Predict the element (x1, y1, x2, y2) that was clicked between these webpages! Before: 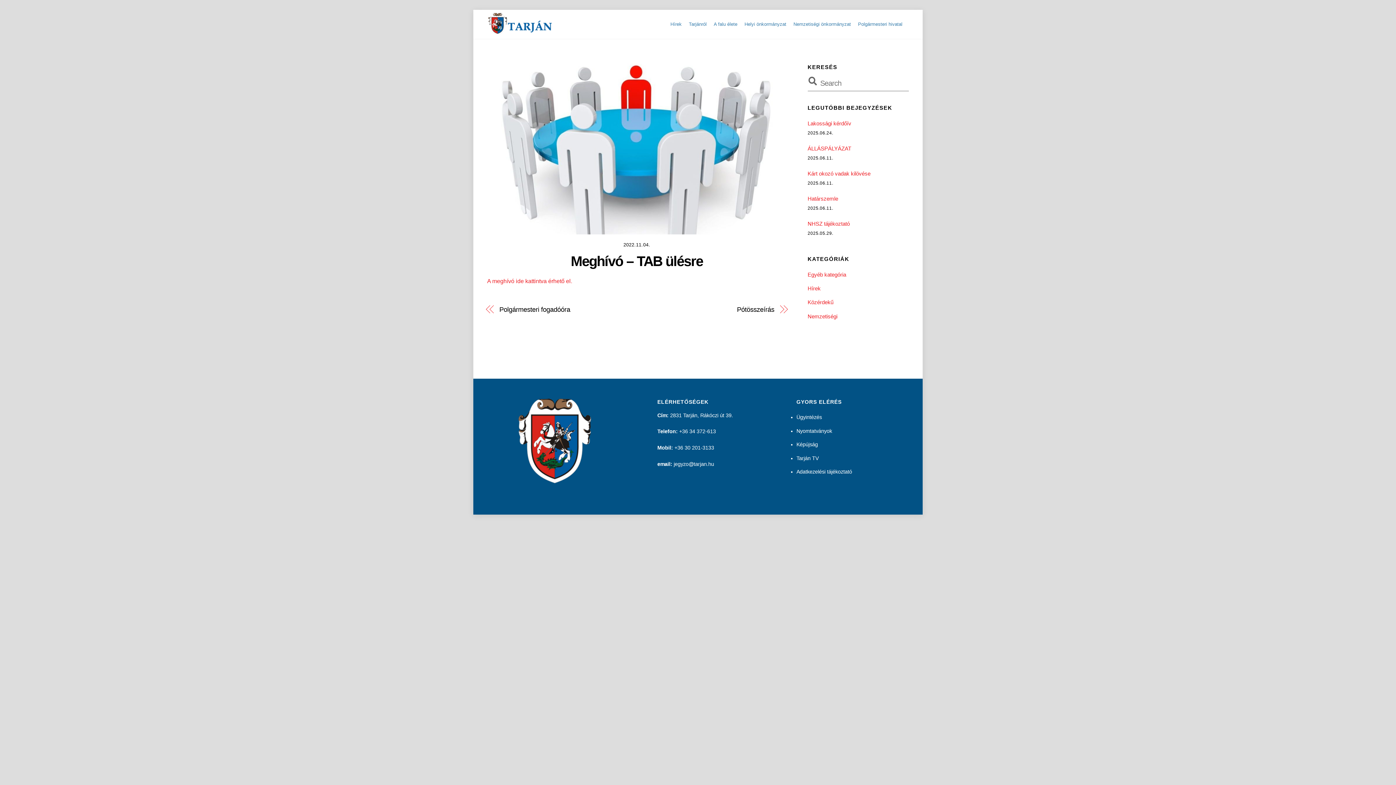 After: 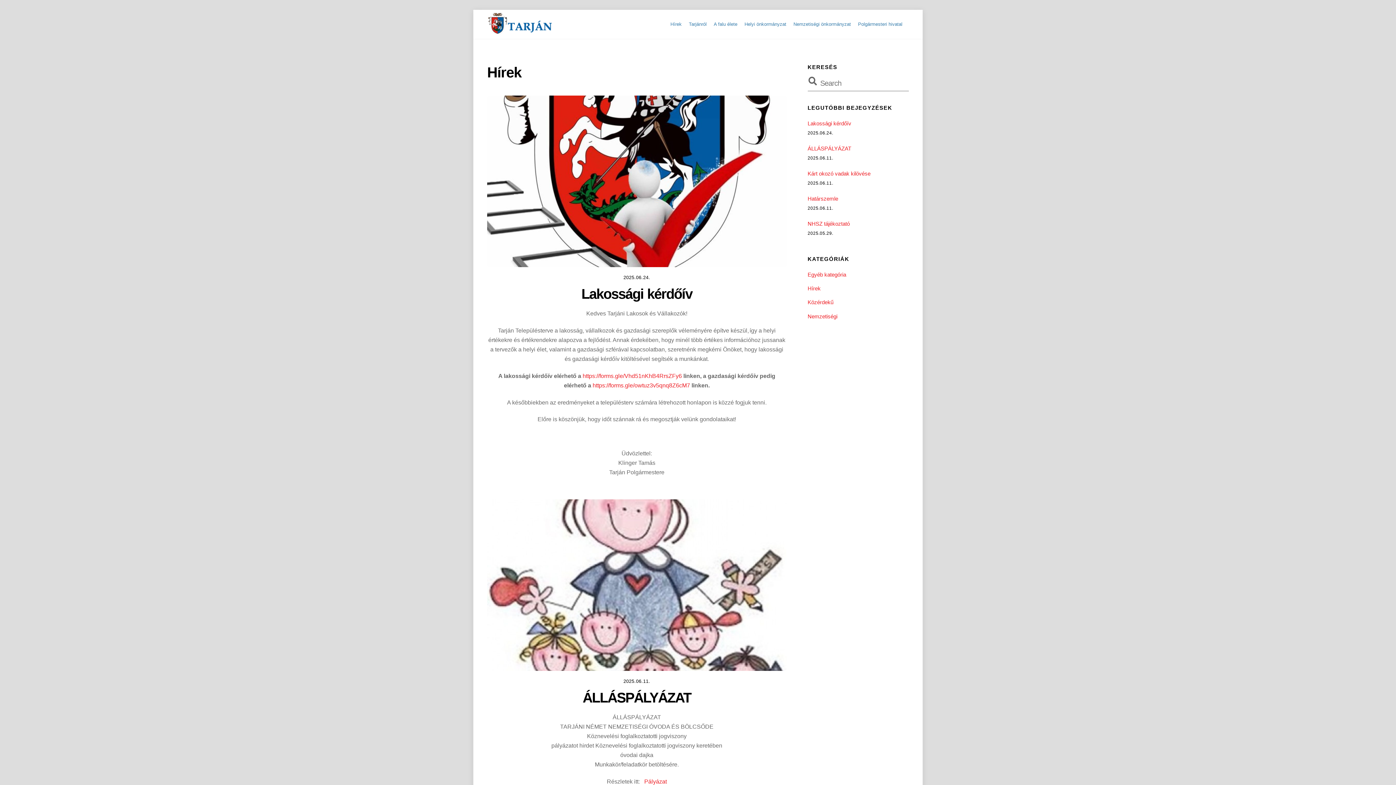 Action: label: Hírek bbox: (807, 285, 820, 291)